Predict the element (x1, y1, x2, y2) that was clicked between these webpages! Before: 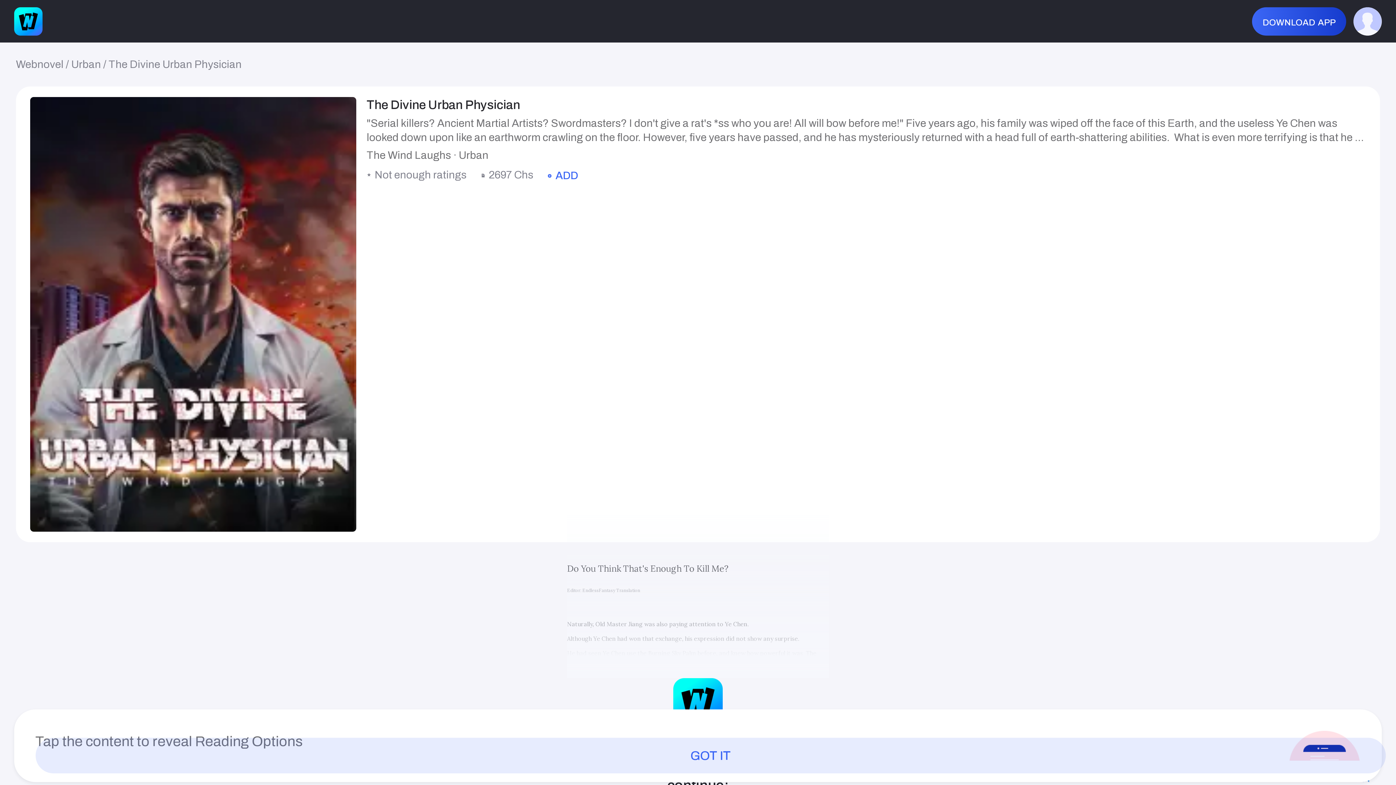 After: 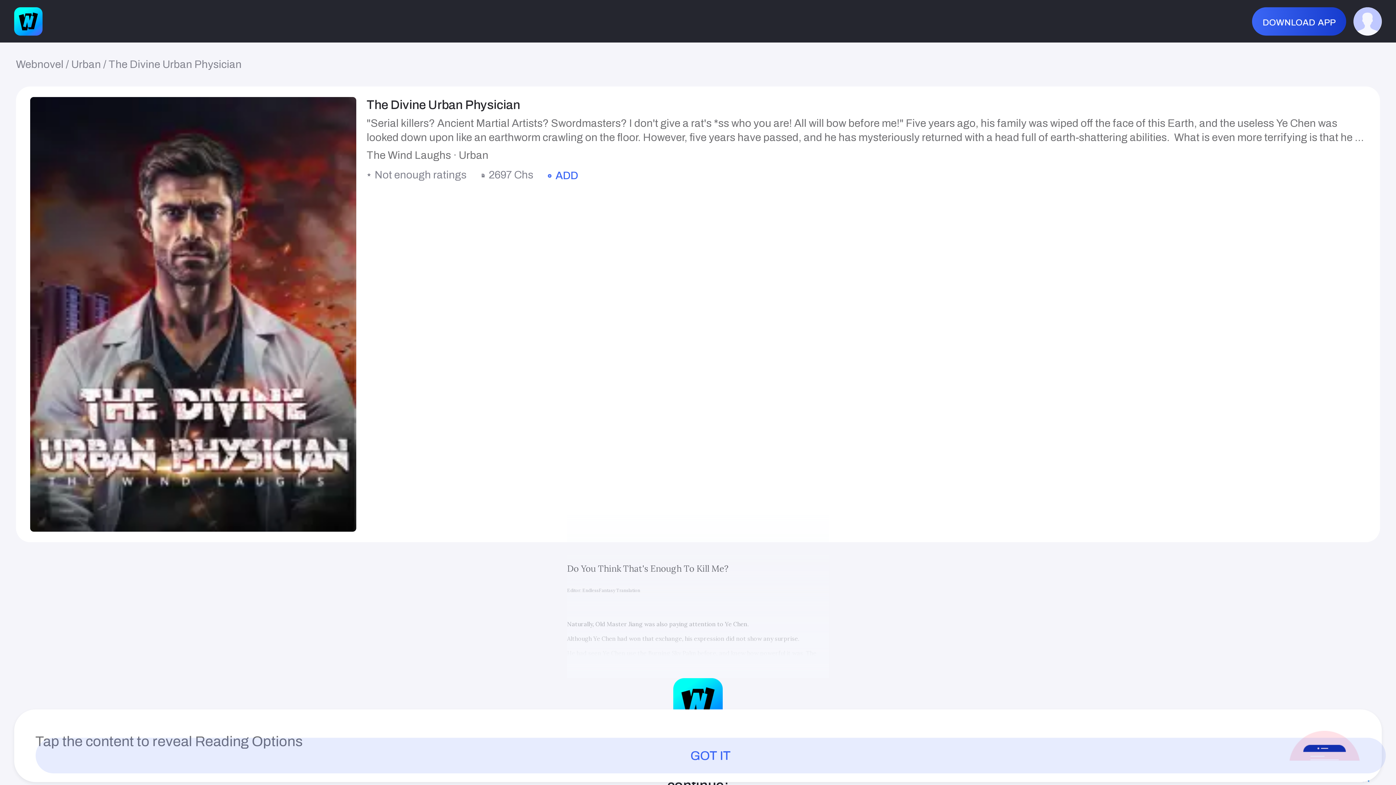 Action: label: download app bbox: (1252, 7, 1346, 35)